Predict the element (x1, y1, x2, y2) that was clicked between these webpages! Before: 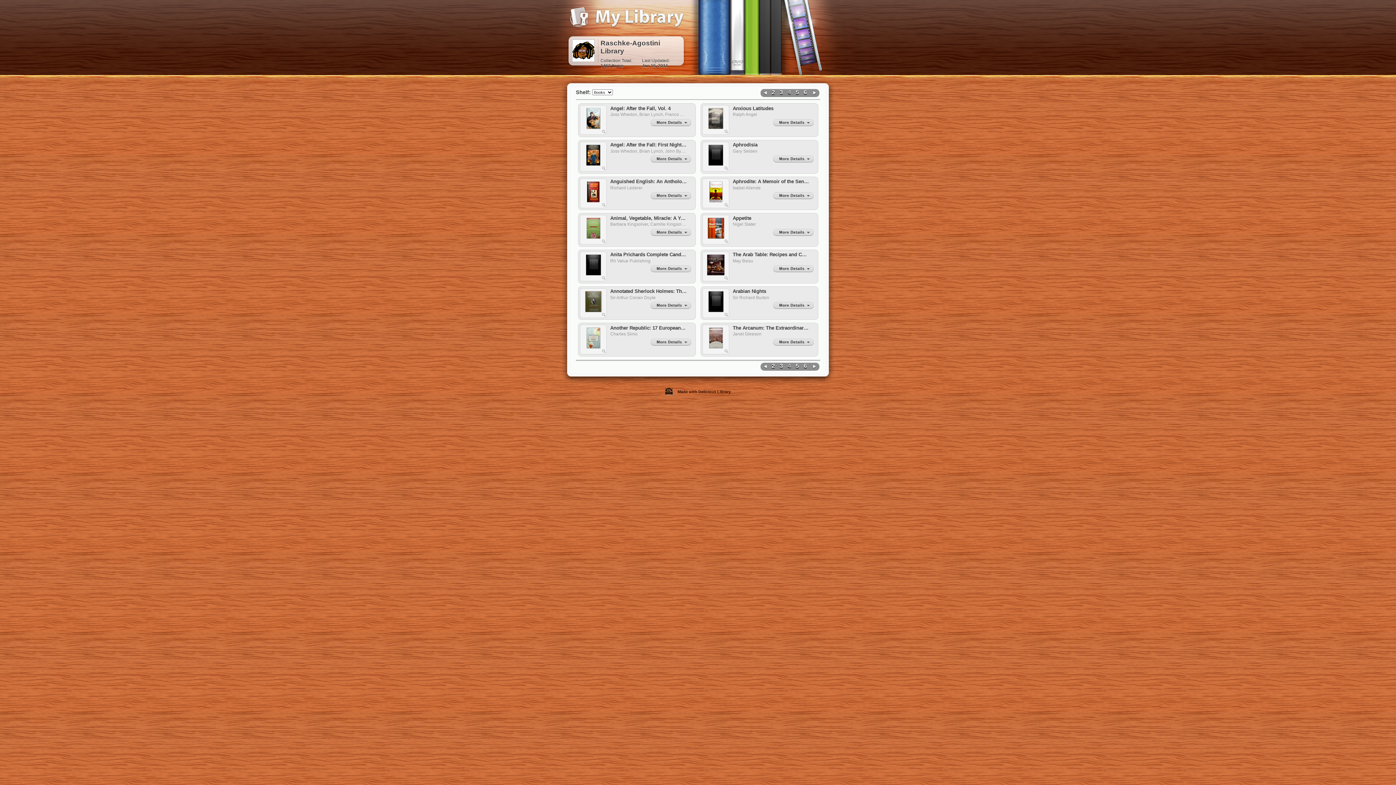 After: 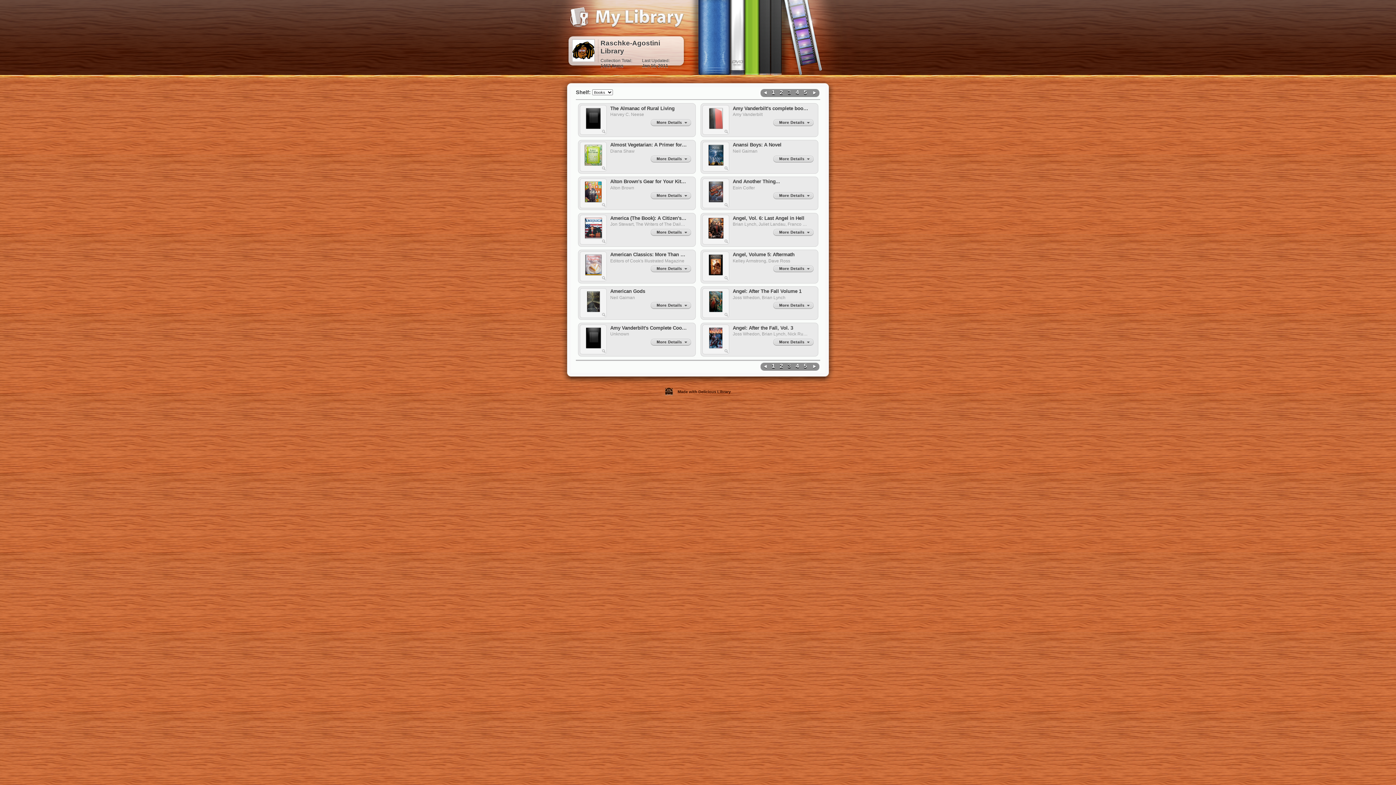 Action: bbox: (760, 363, 768, 371) label:    